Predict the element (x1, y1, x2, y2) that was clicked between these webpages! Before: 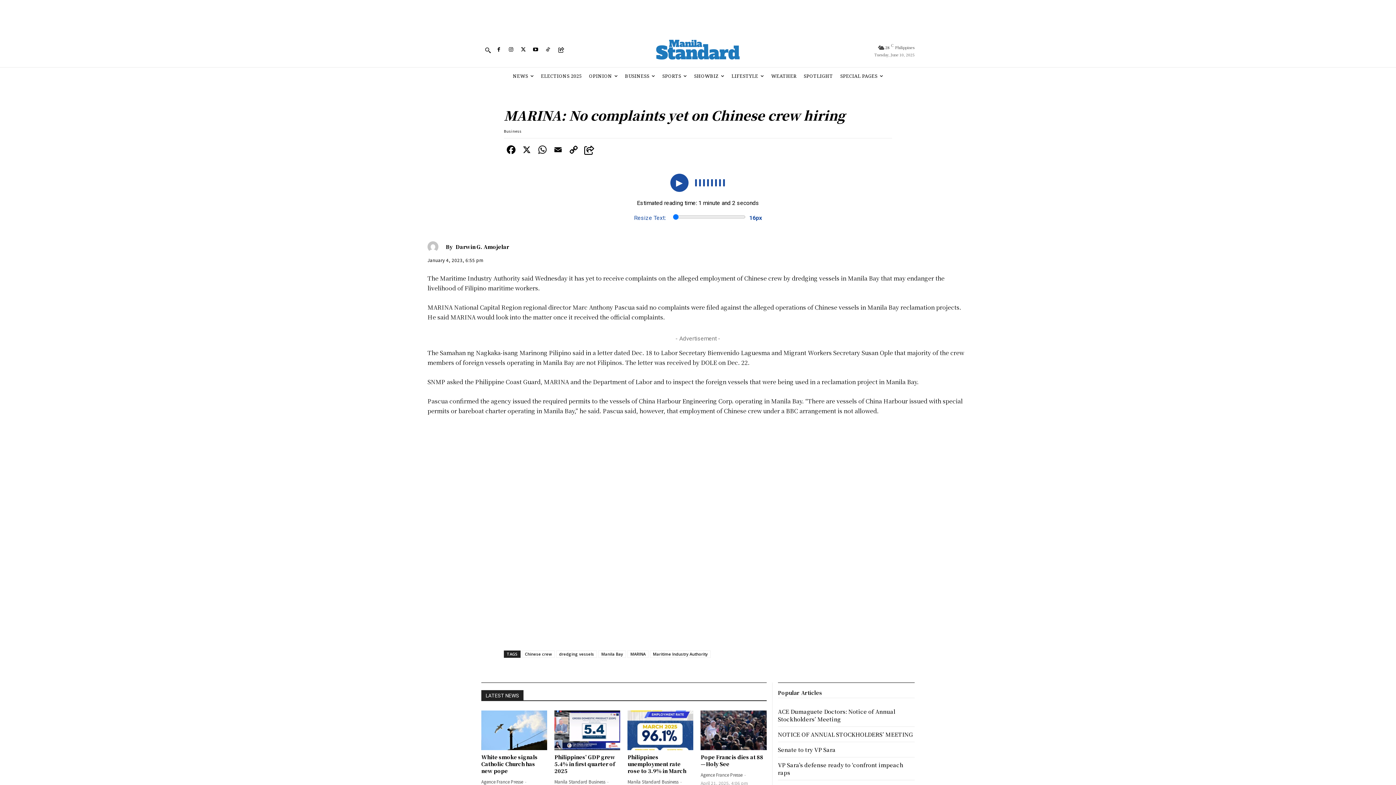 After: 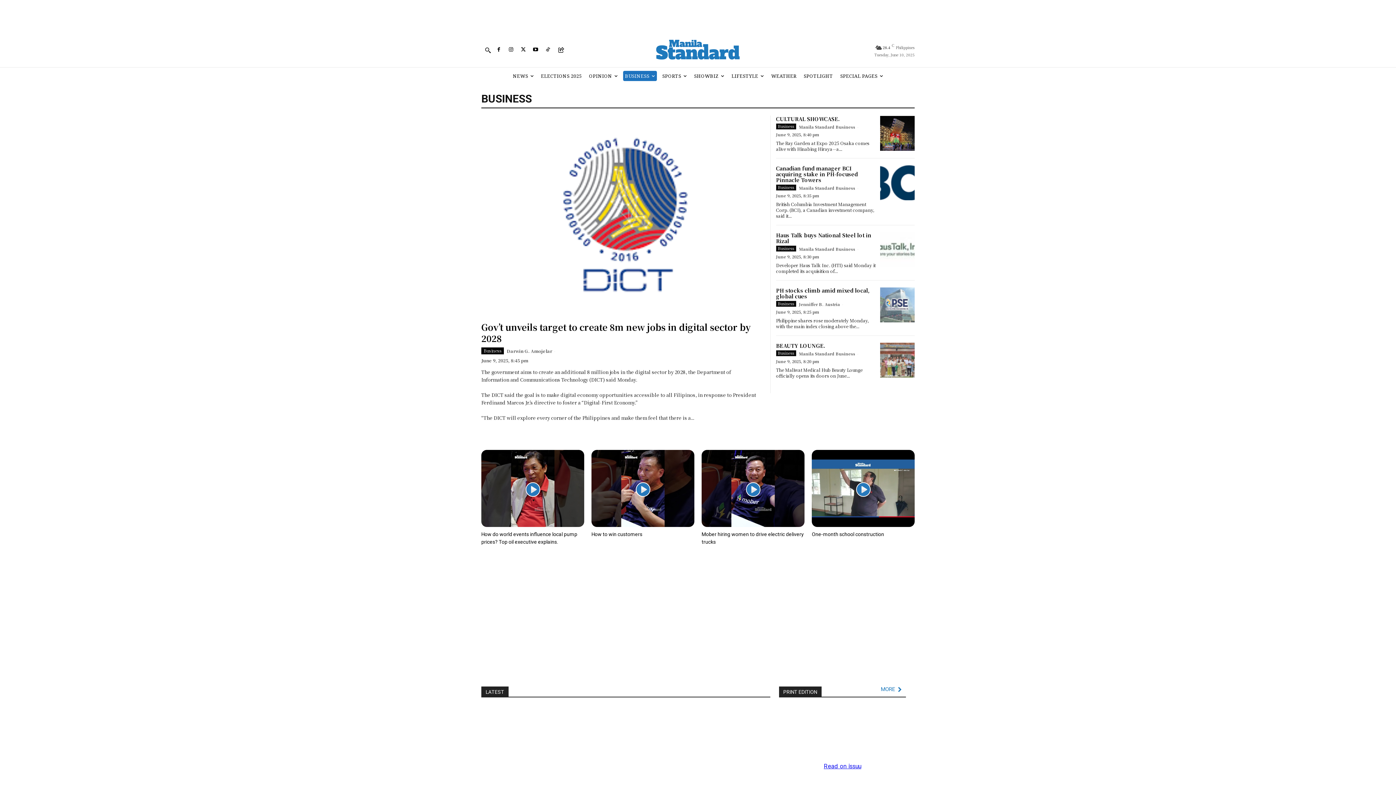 Action: bbox: (504, 128, 521, 133) label: Business